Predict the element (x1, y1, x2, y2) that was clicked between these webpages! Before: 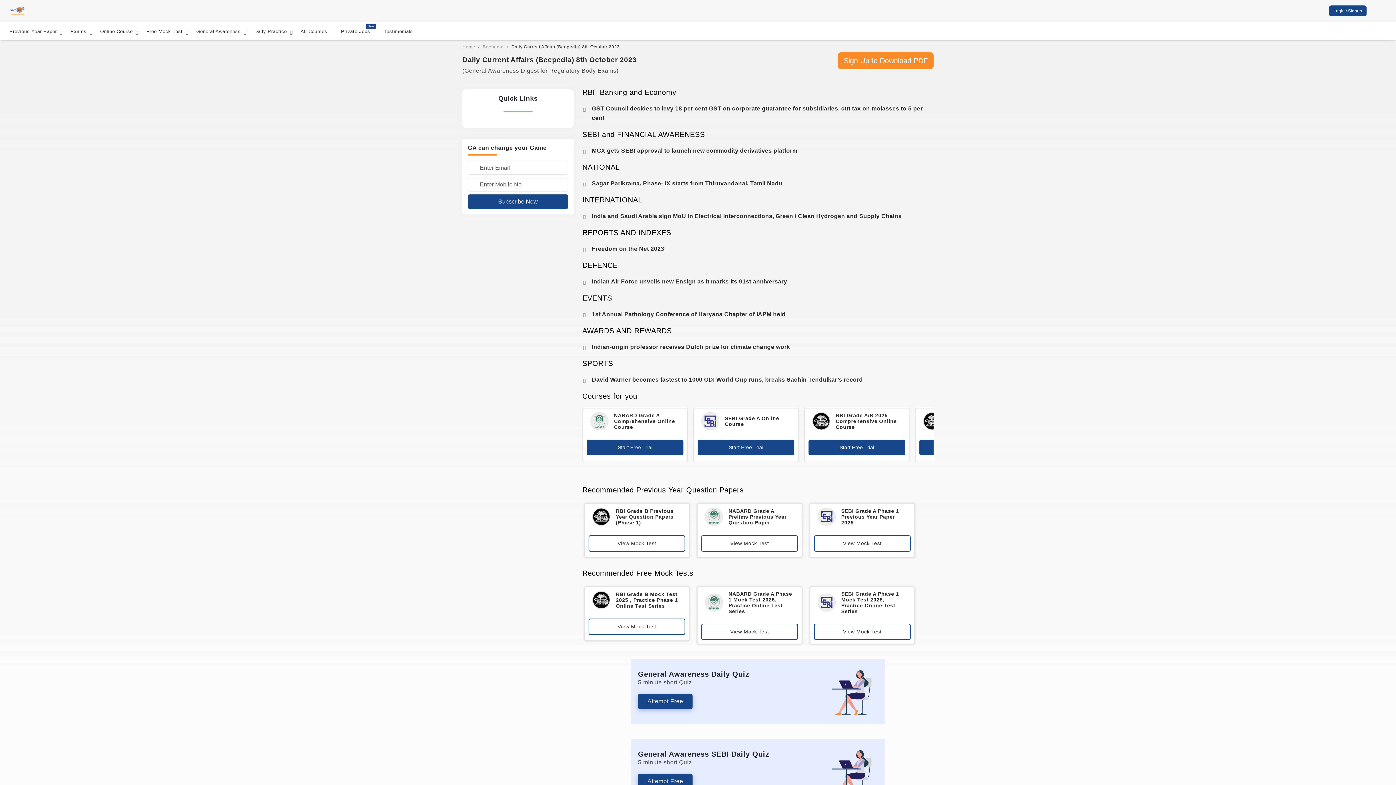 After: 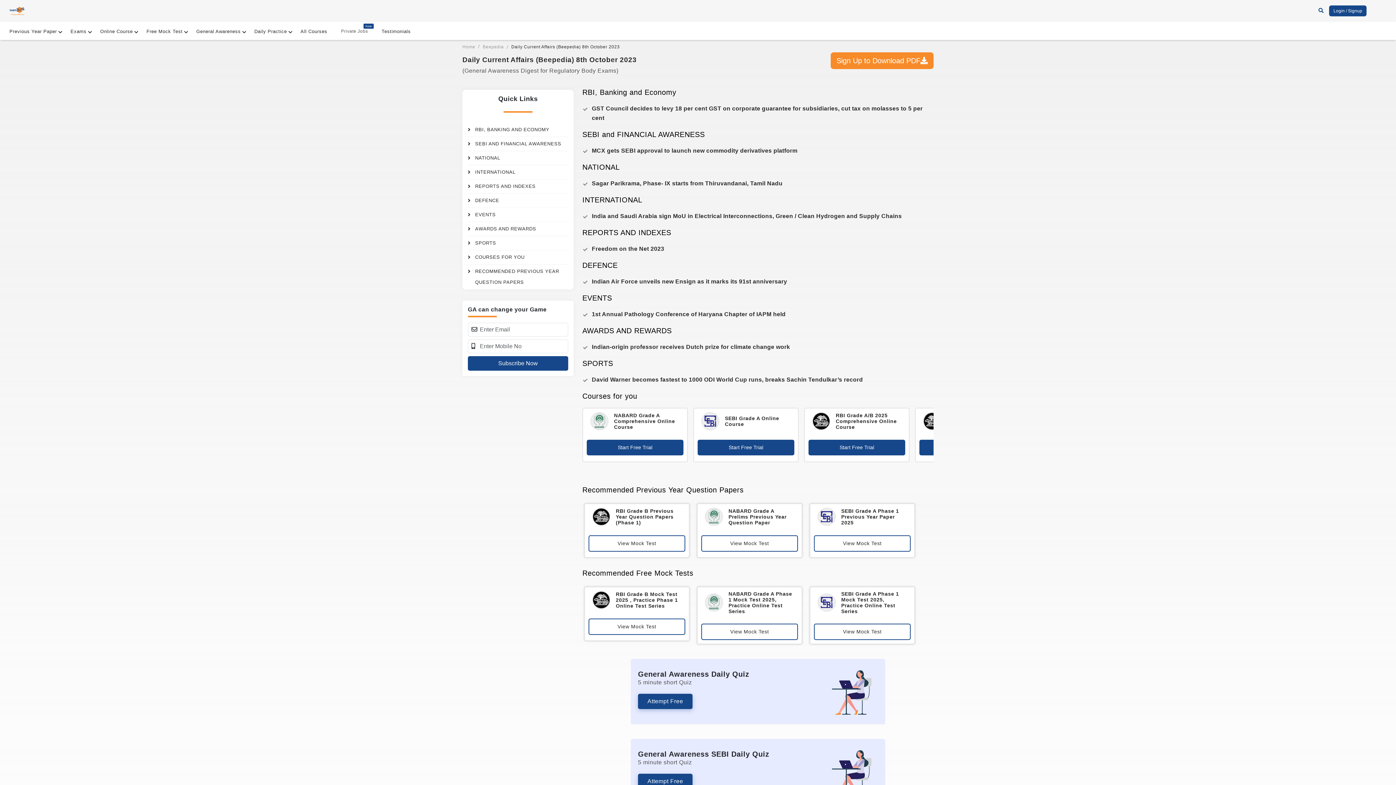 Action: bbox: (808, 440, 905, 455) label: Start Free Trial